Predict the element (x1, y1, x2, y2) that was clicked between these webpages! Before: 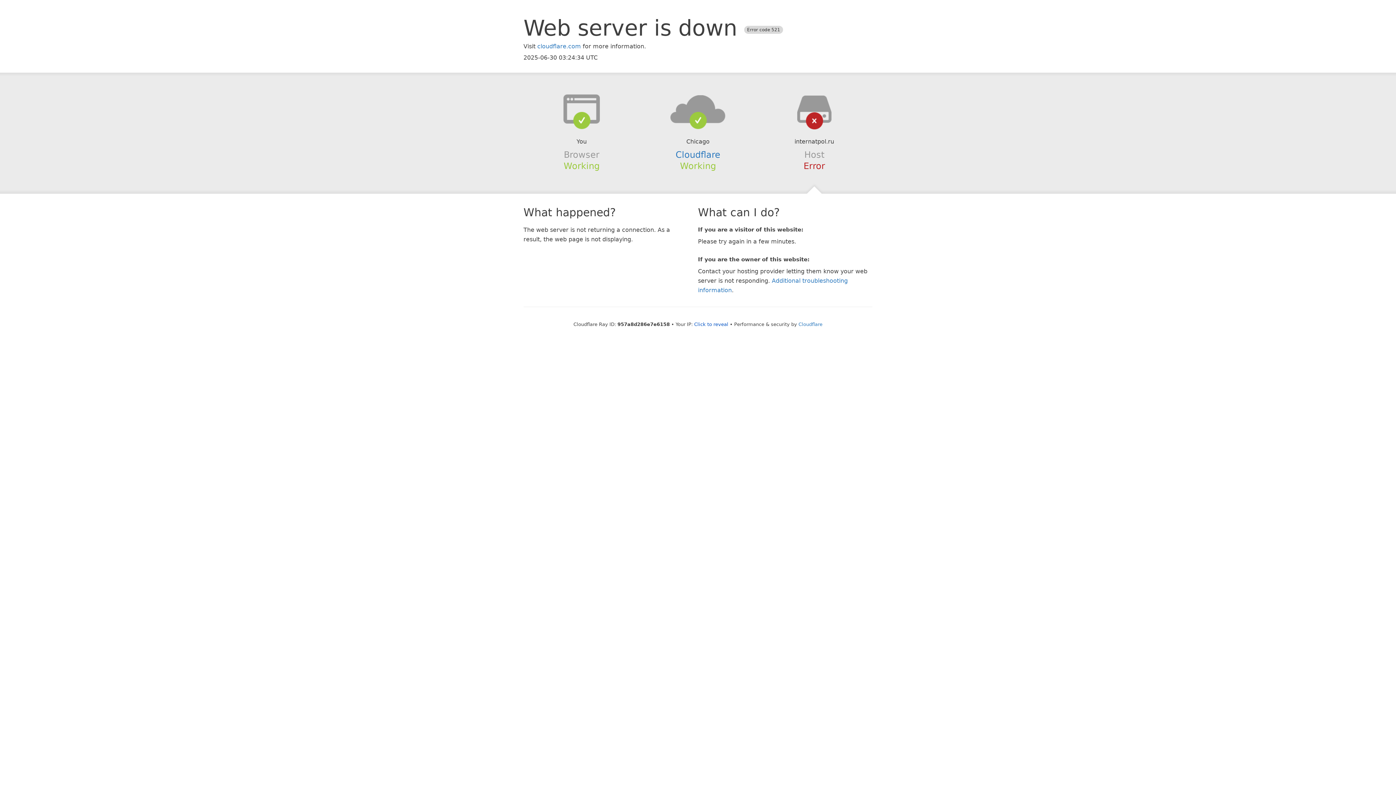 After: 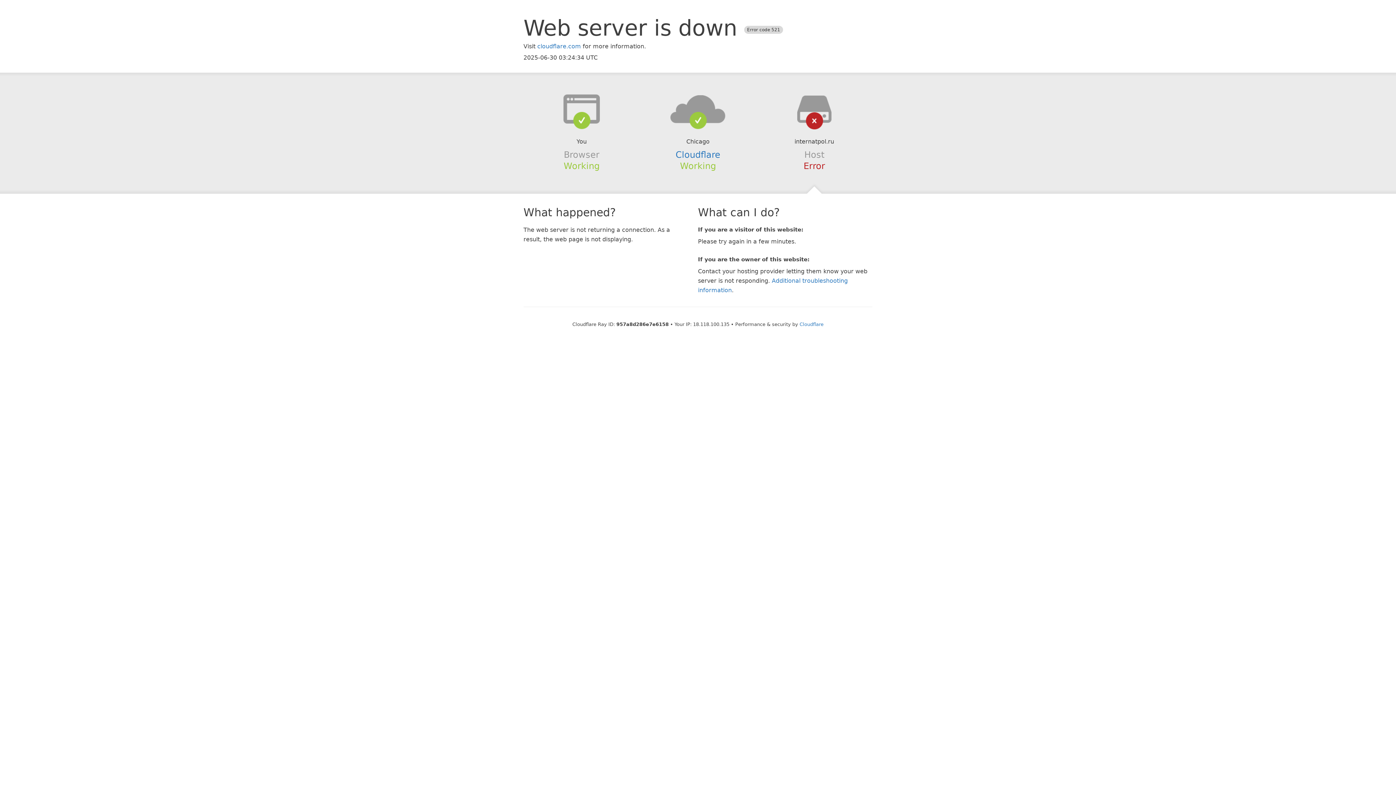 Action: label: Click to reveal bbox: (694, 321, 728, 327)